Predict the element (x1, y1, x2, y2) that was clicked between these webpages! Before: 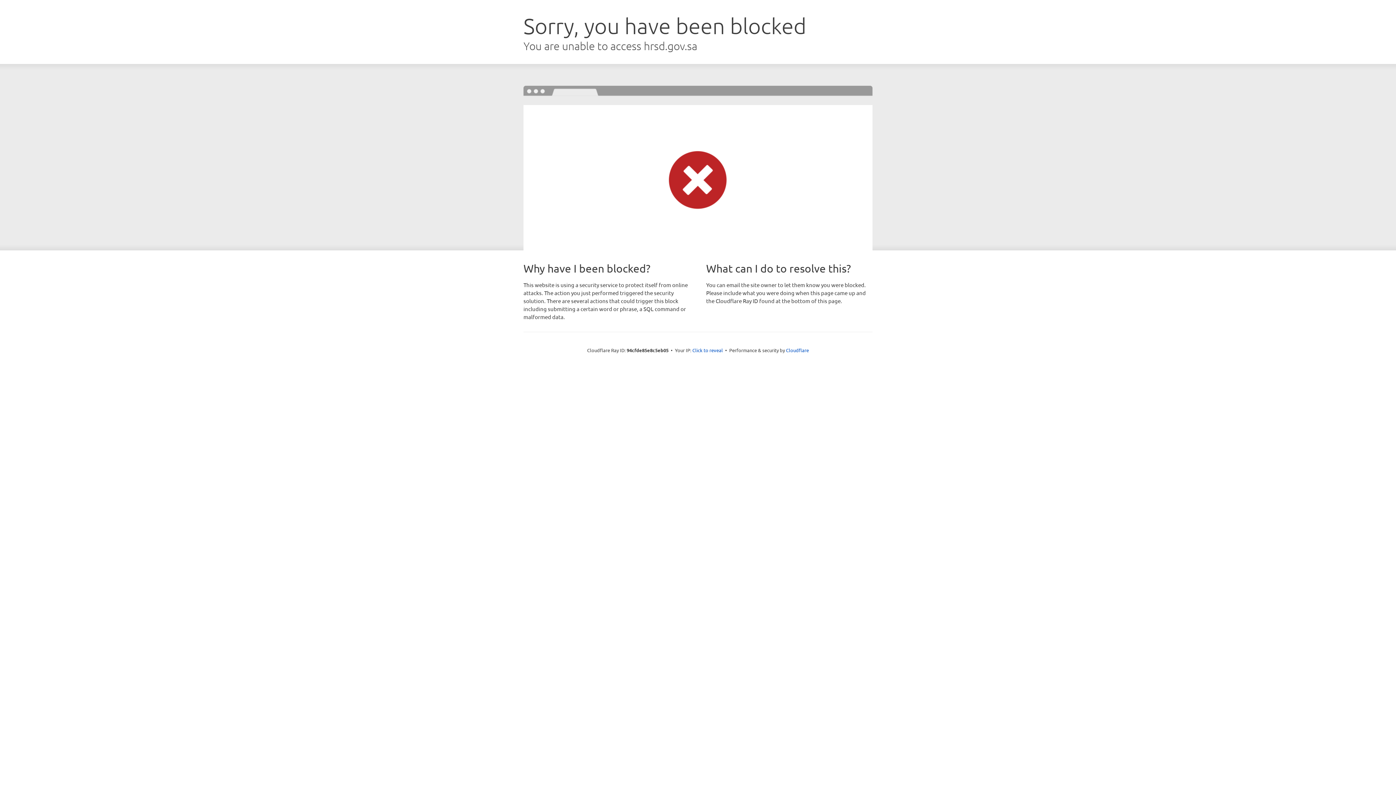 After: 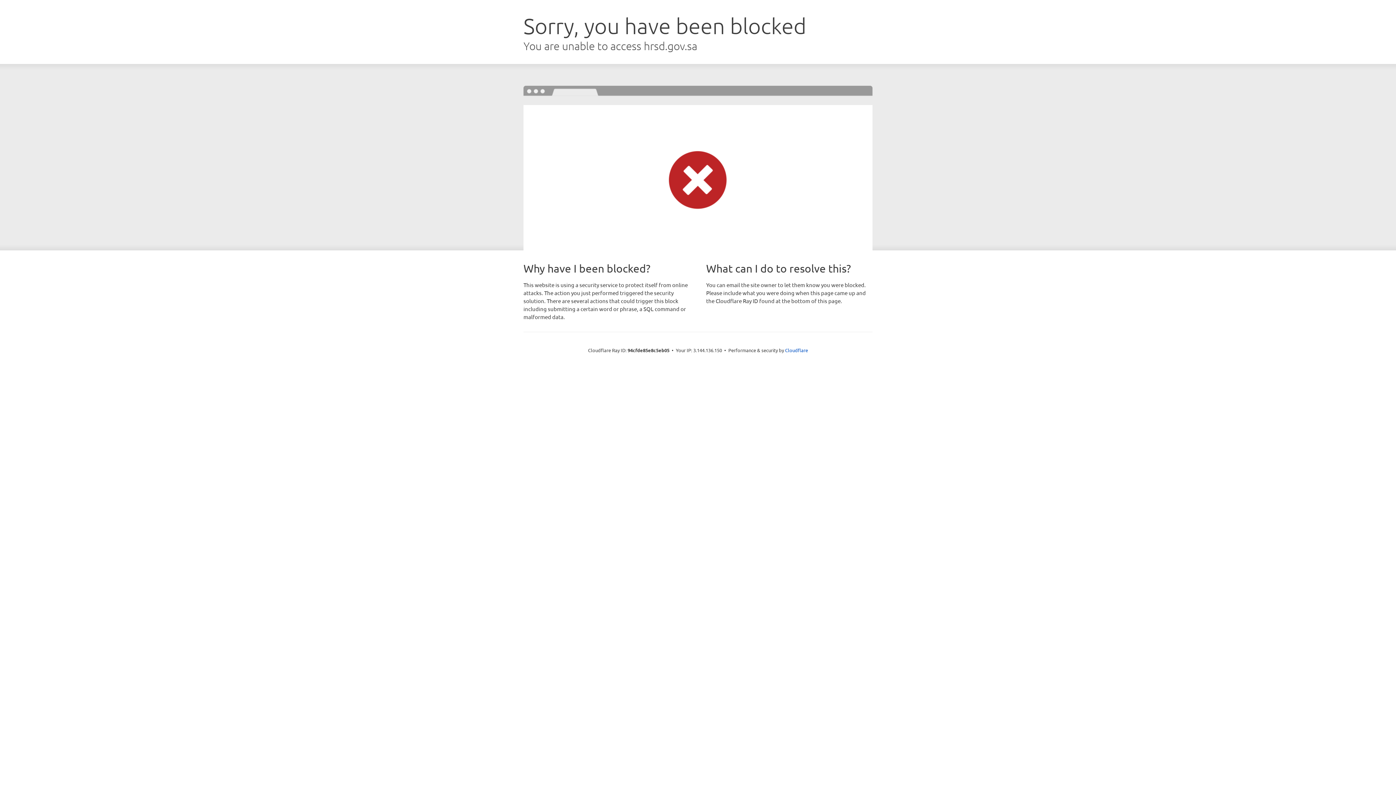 Action: label: Click to reveal bbox: (692, 346, 723, 353)